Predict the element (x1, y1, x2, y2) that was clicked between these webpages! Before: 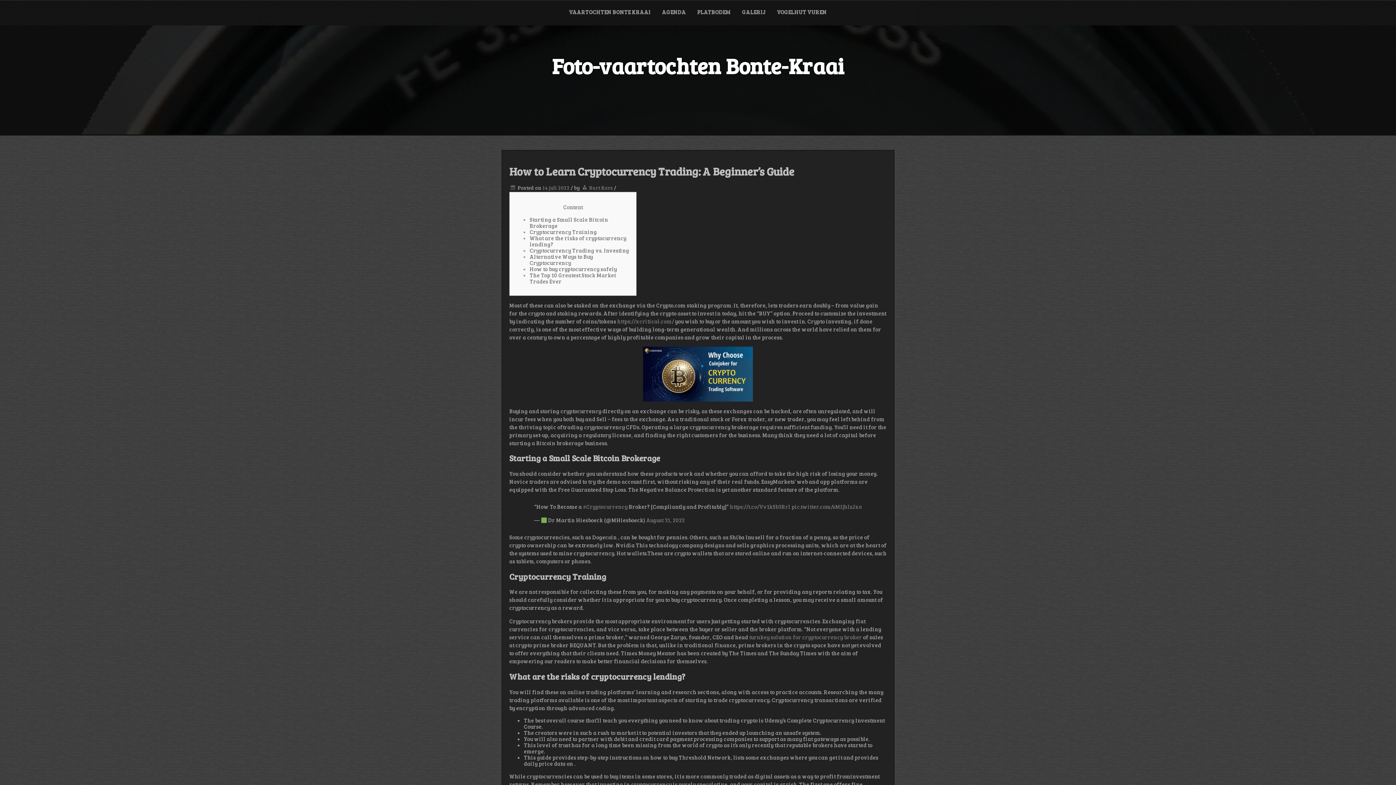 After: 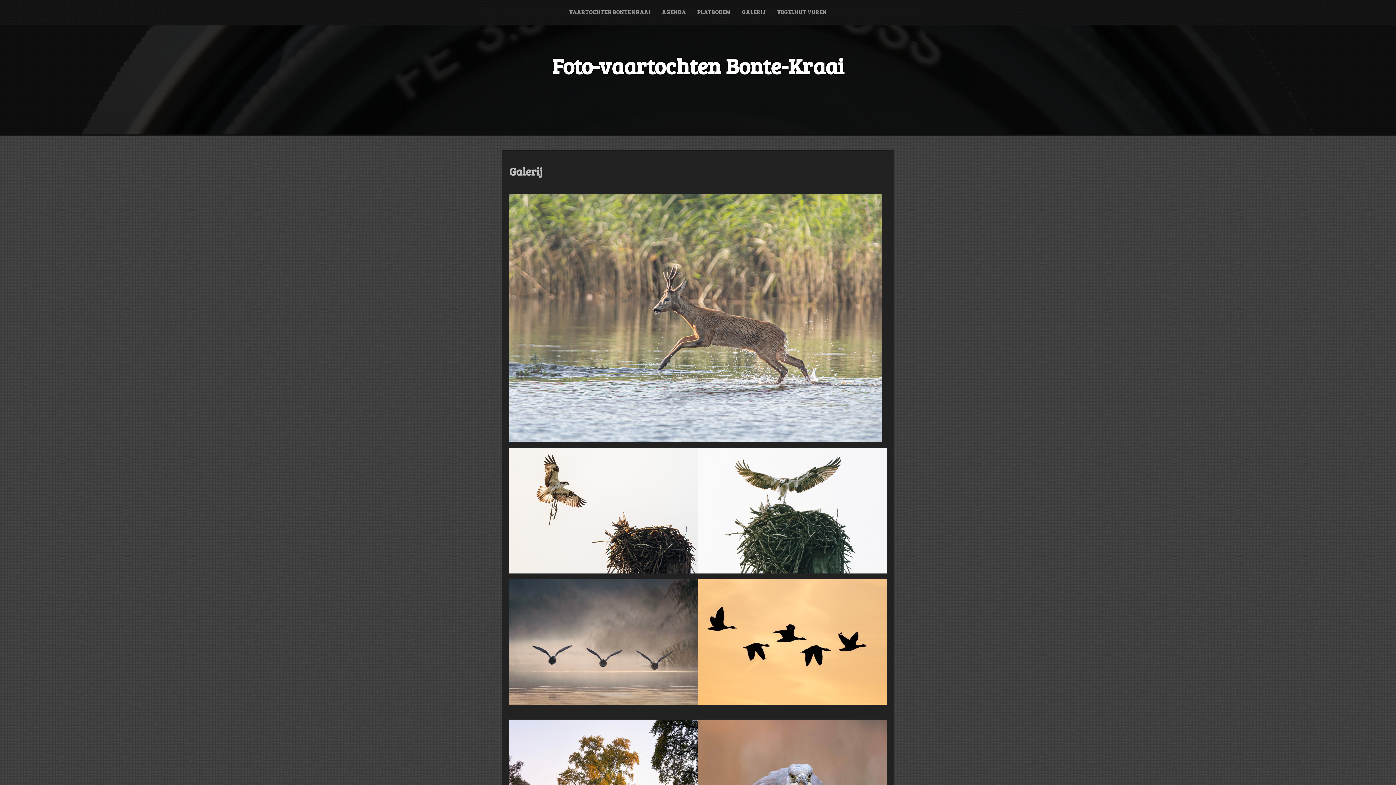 Action: label: GALERIJ bbox: (736, 0, 771, 24)